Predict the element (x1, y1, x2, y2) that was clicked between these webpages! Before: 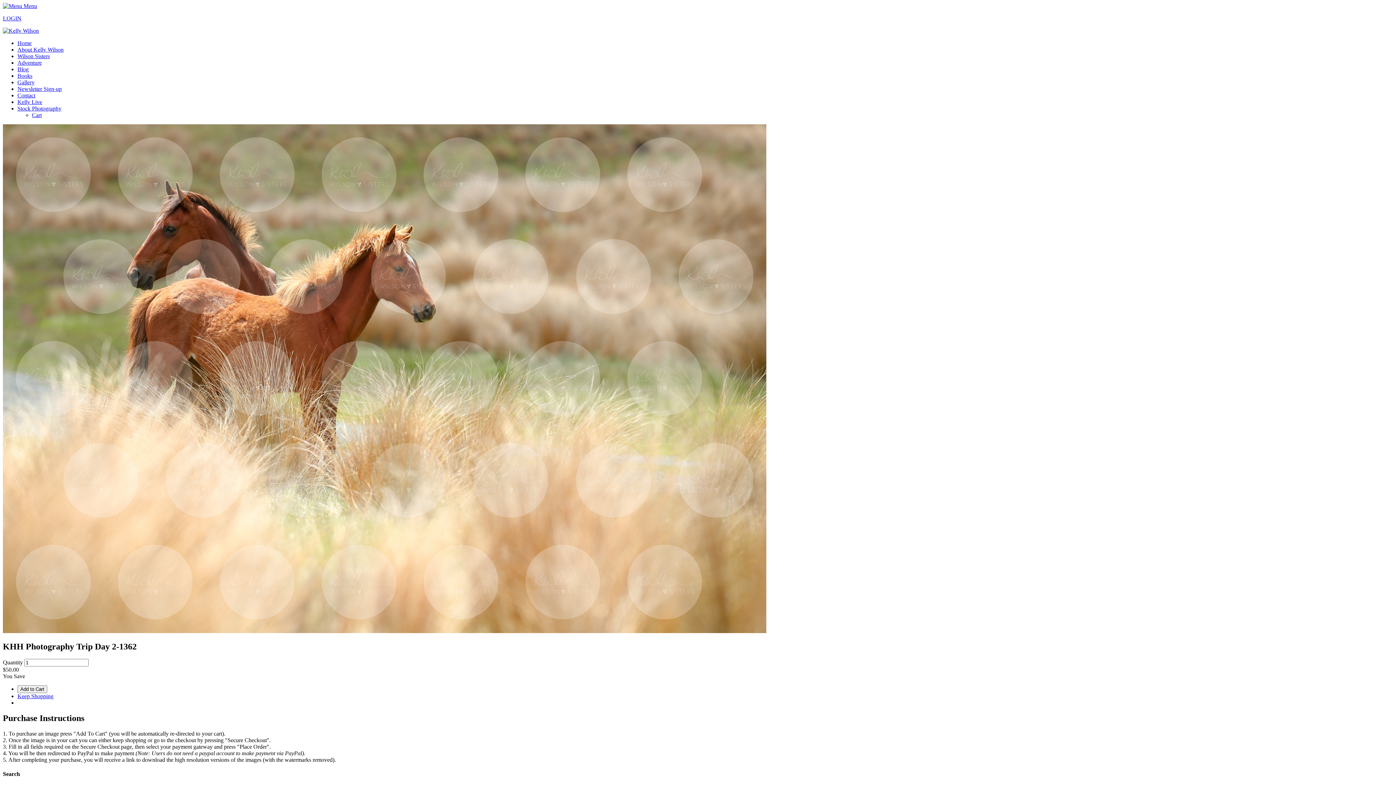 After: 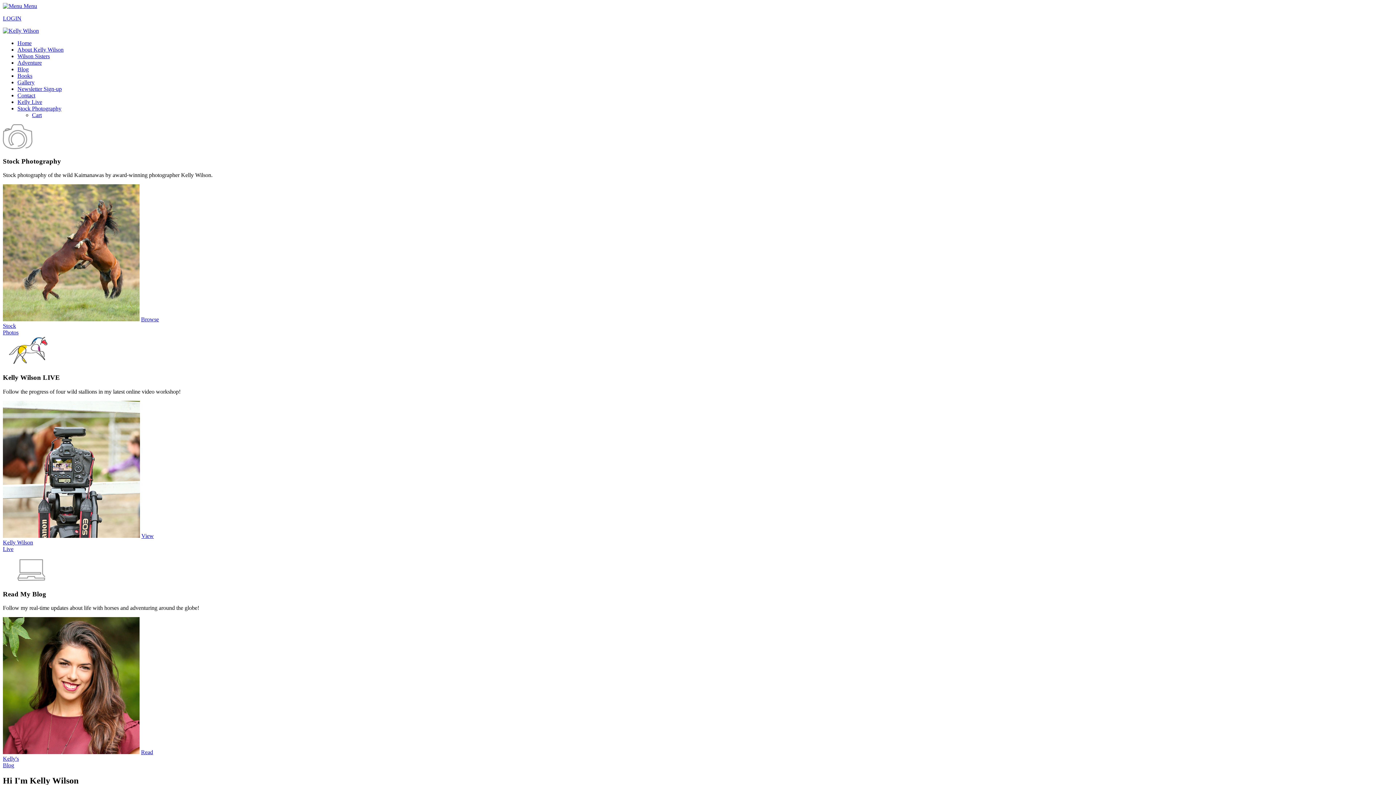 Action: bbox: (17, 40, 31, 46) label: Home